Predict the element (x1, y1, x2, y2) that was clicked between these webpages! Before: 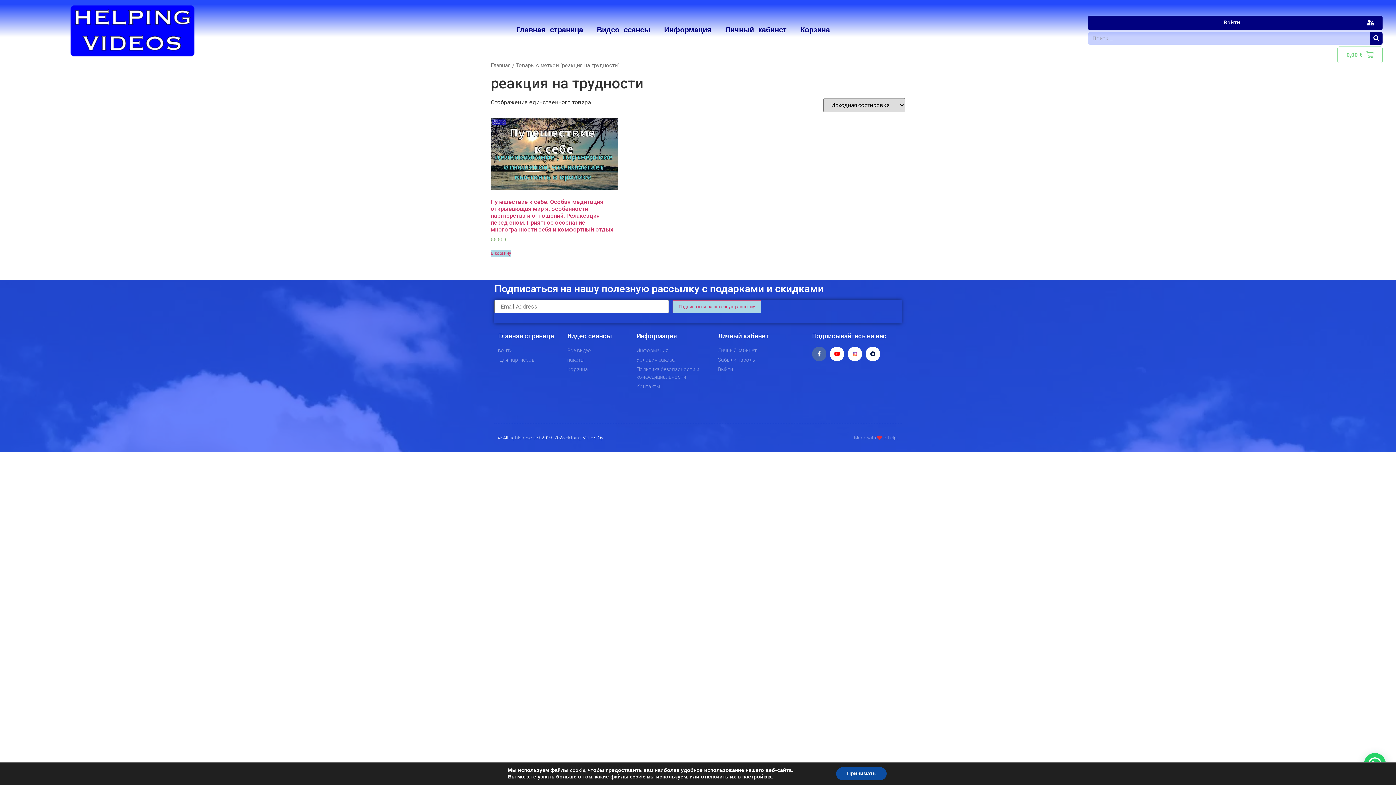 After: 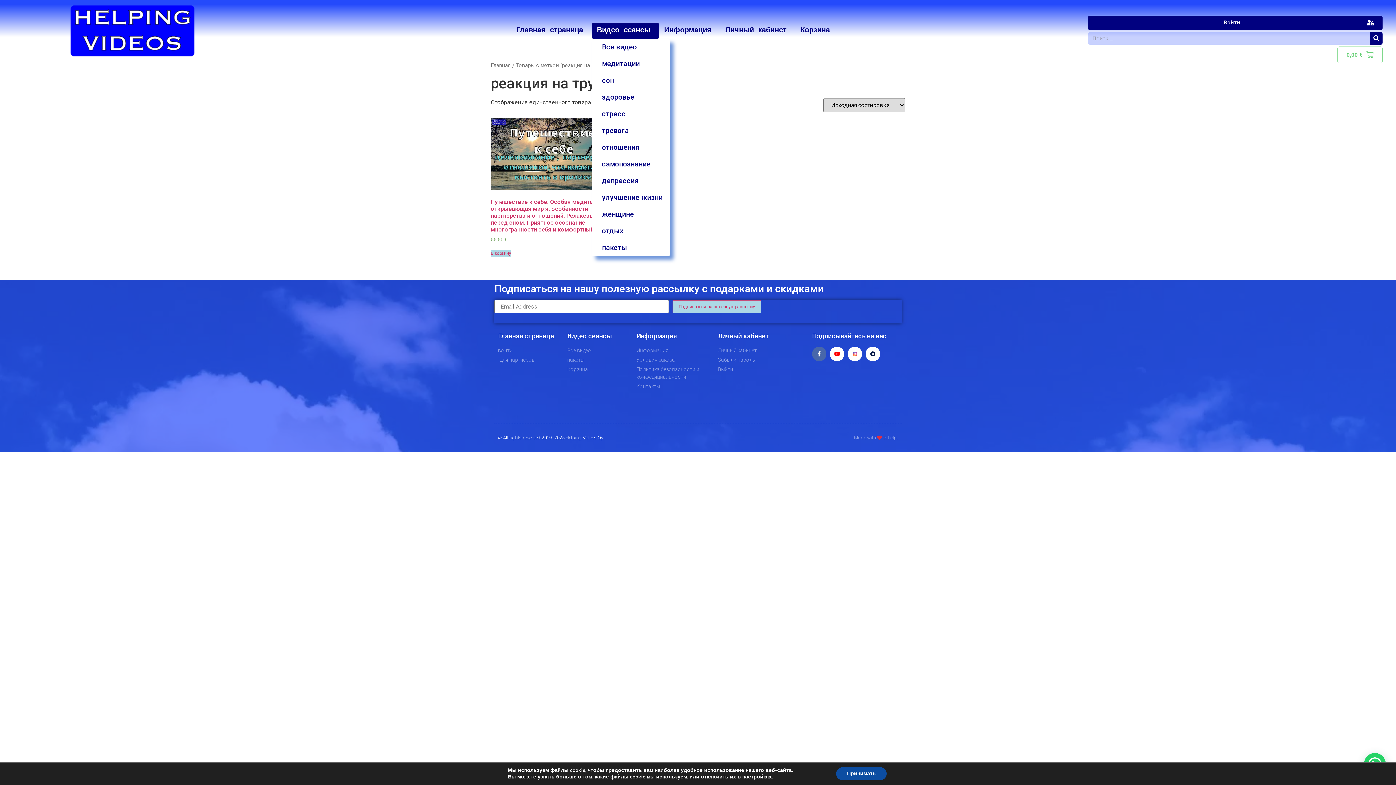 Action: label: Видео сеансы bbox: (591, 22, 659, 38)